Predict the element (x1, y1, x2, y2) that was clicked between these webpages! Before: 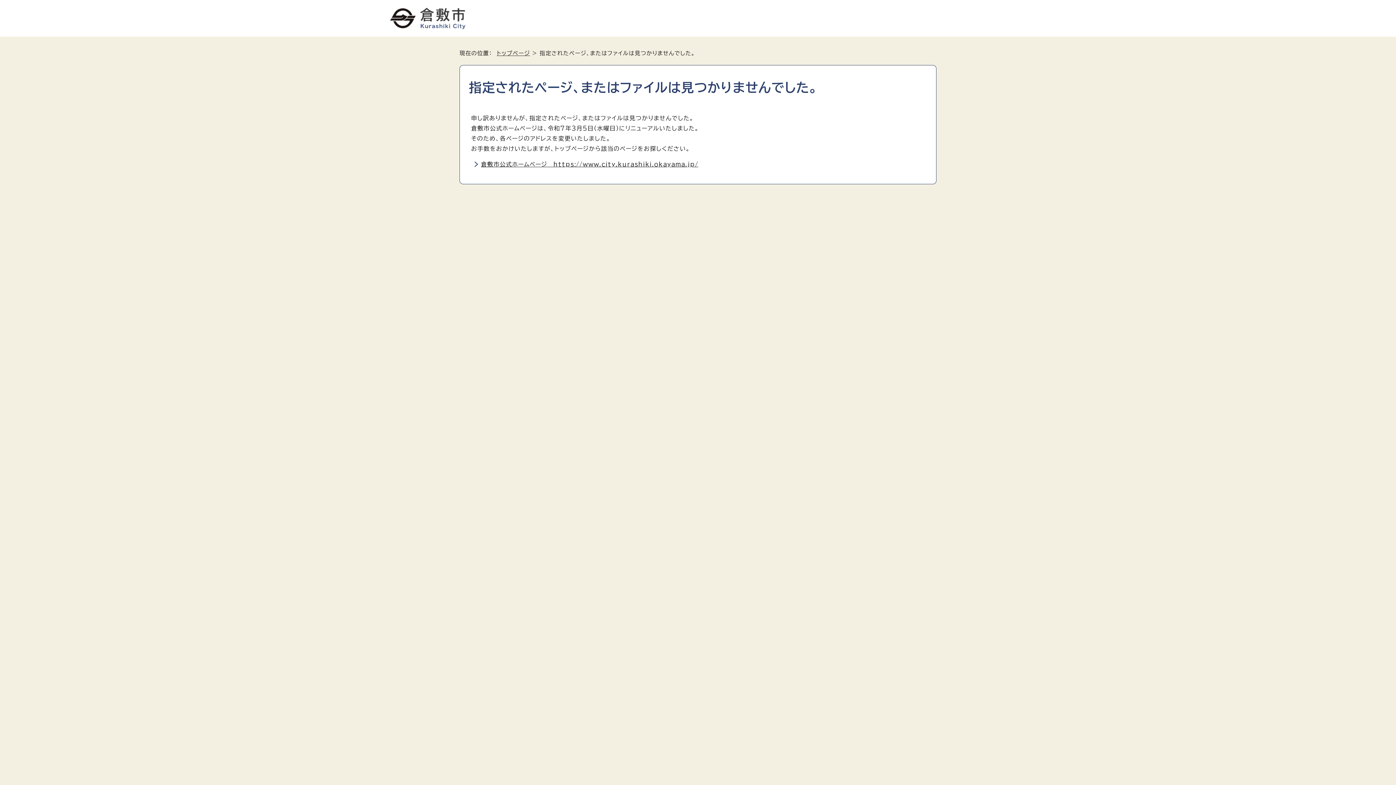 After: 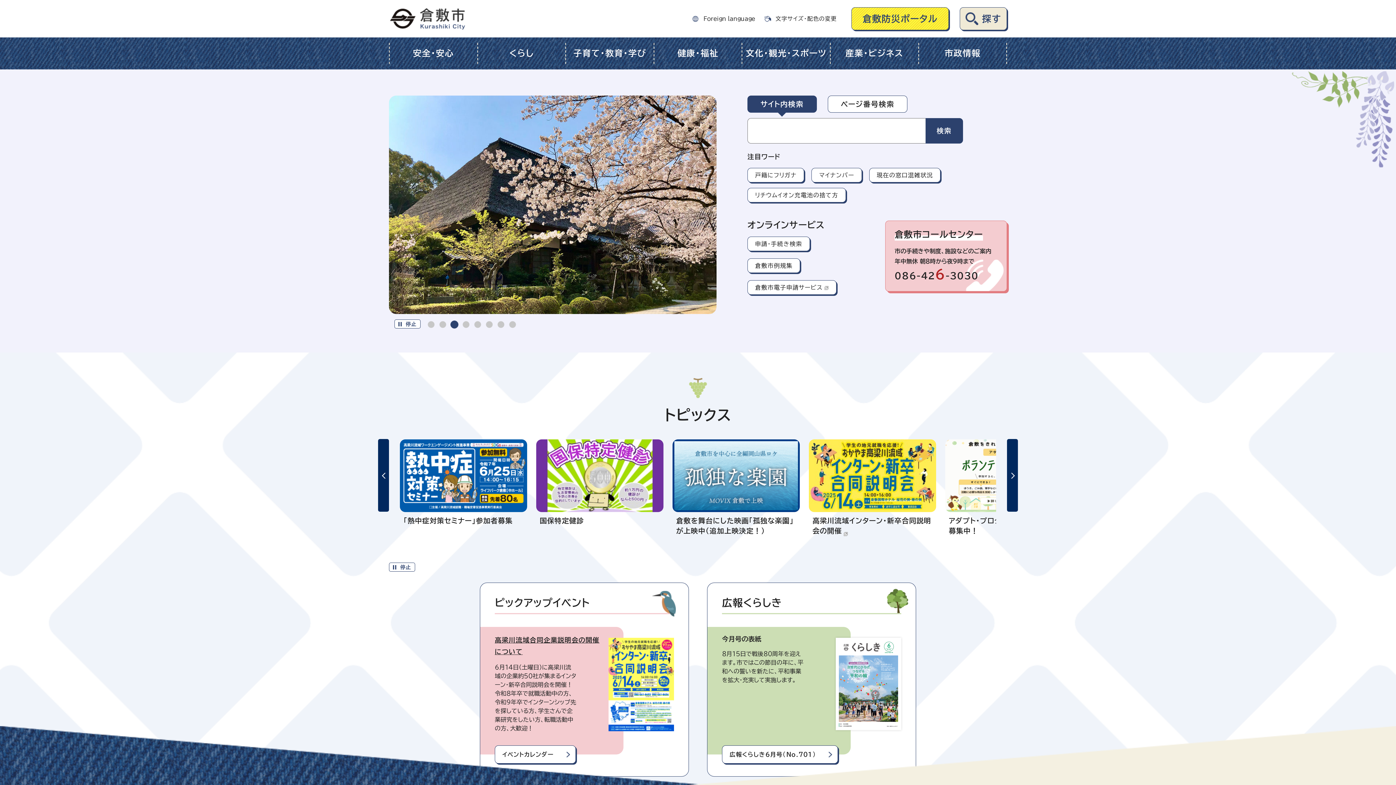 Action: bbox: (481, 161, 698, 167) label: 倉敷市公式ホームページ　https://www.city.kurashiki.okayama.jp/